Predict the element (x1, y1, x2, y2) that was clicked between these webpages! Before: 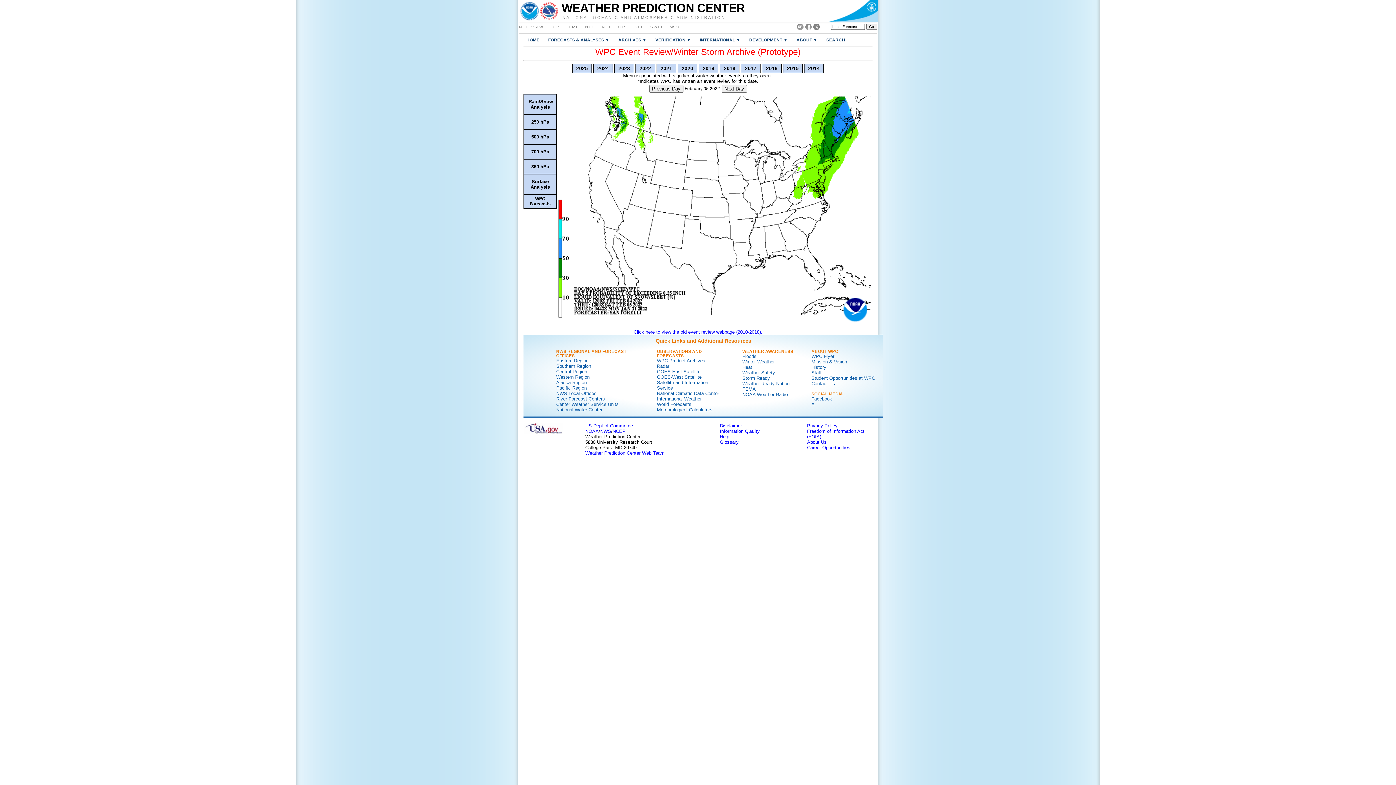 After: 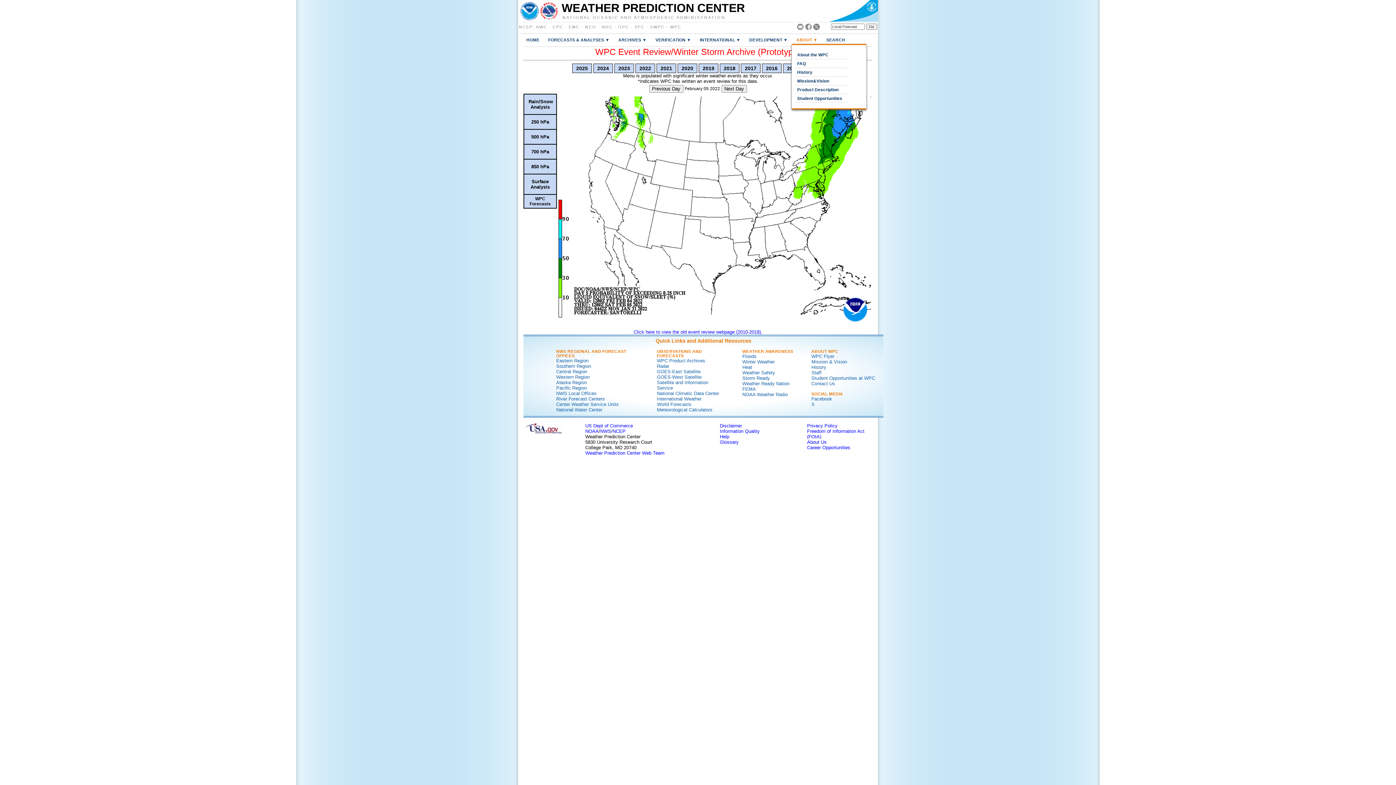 Action: label: ABOUT ▼ bbox: (792, 35, 822, 44)